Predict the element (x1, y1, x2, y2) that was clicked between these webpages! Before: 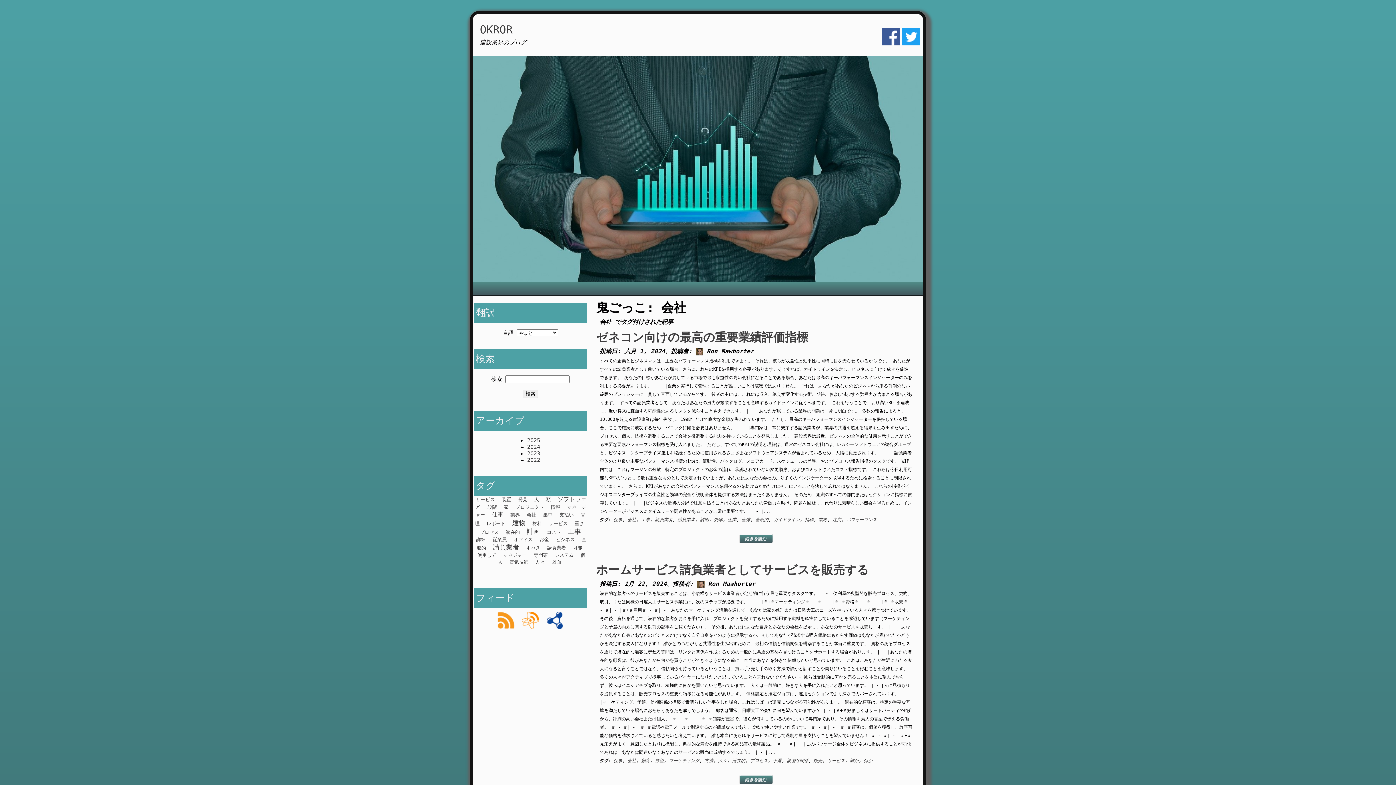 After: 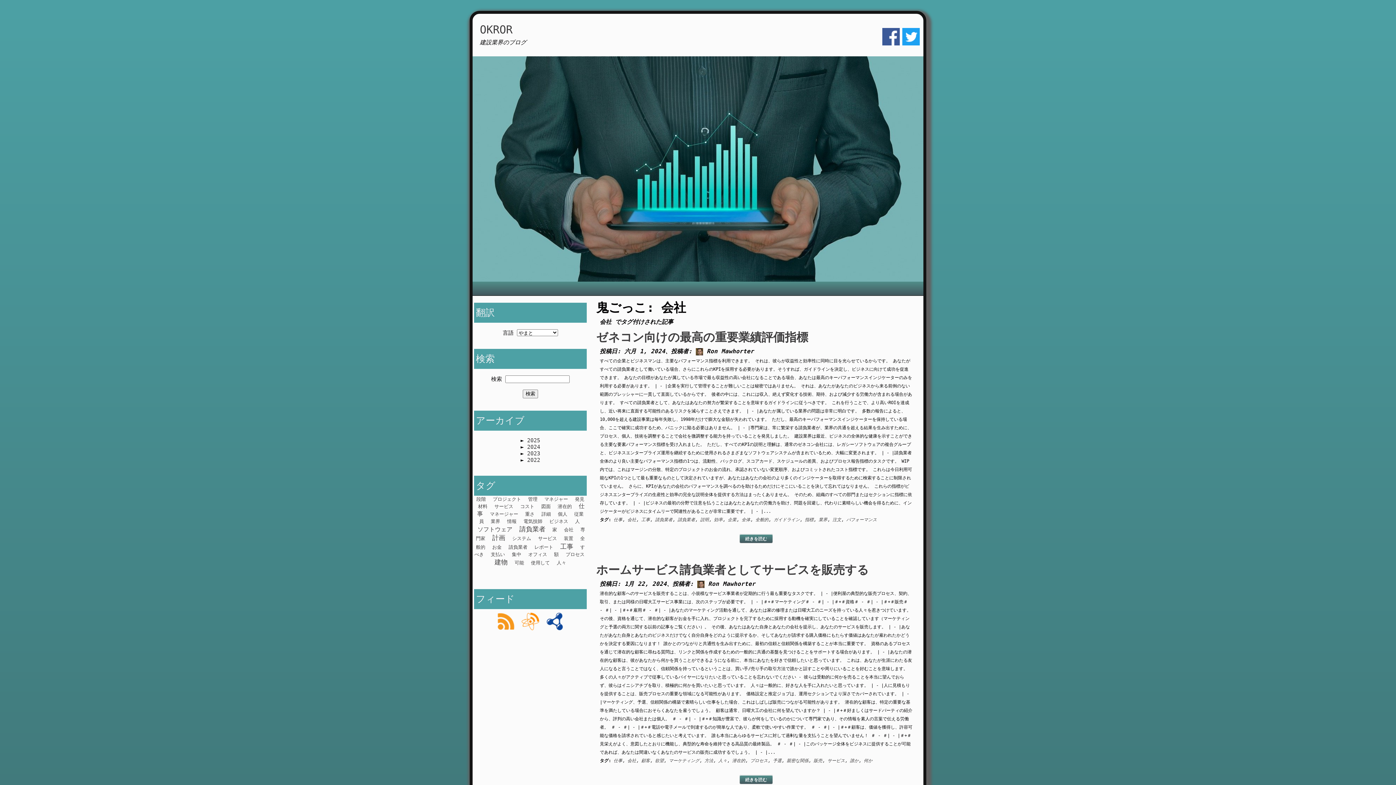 Action: bbox: (627, 758, 636, 763) label: 会社